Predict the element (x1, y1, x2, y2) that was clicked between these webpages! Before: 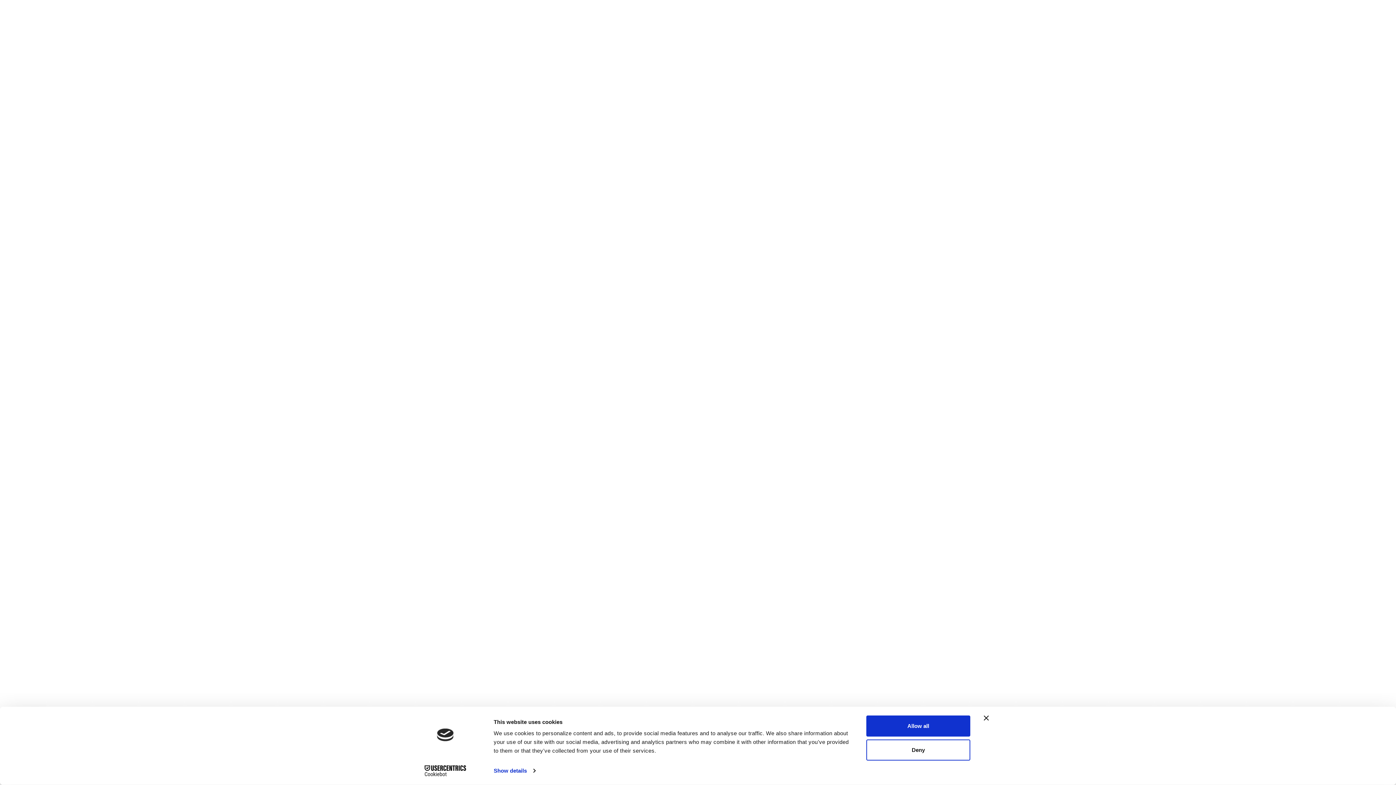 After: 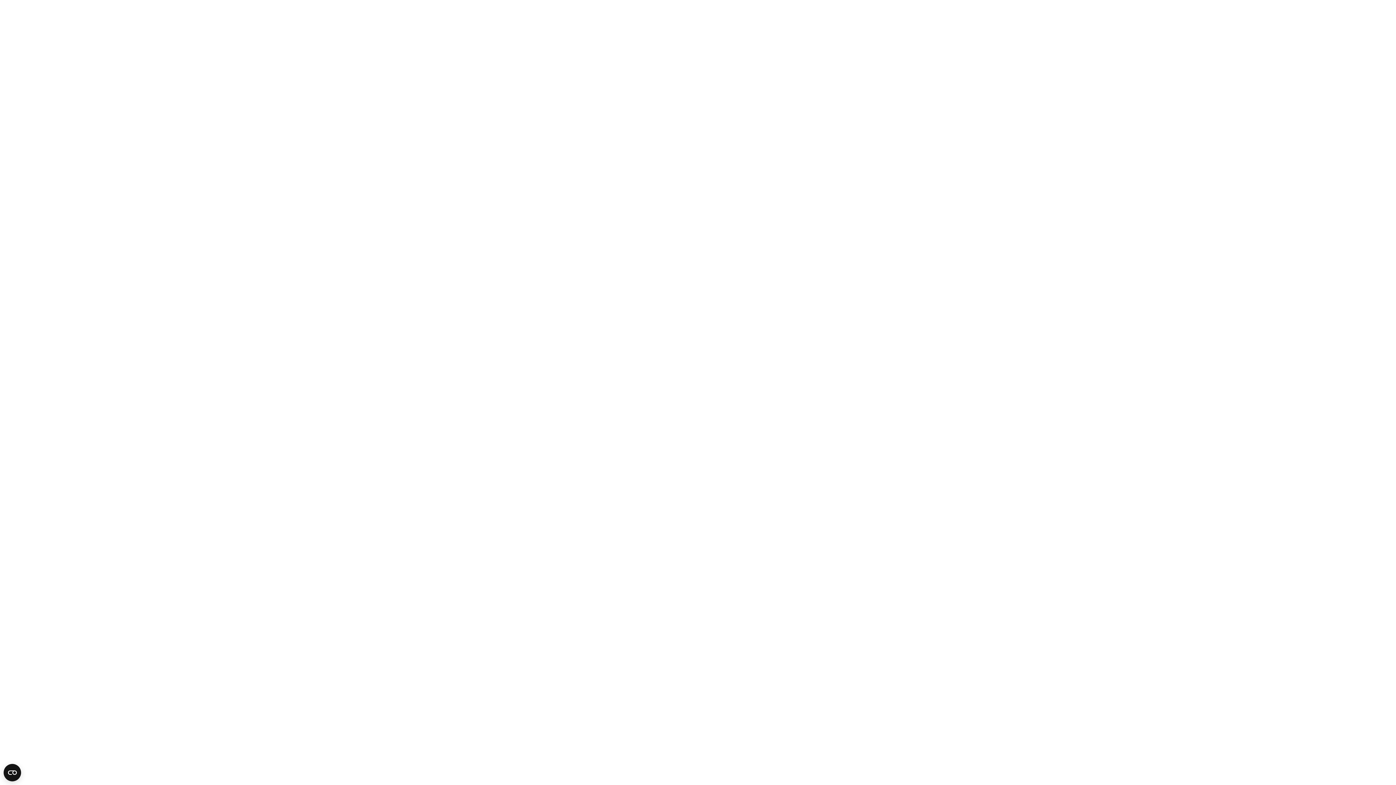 Action: label: Deny bbox: (866, 739, 970, 760)